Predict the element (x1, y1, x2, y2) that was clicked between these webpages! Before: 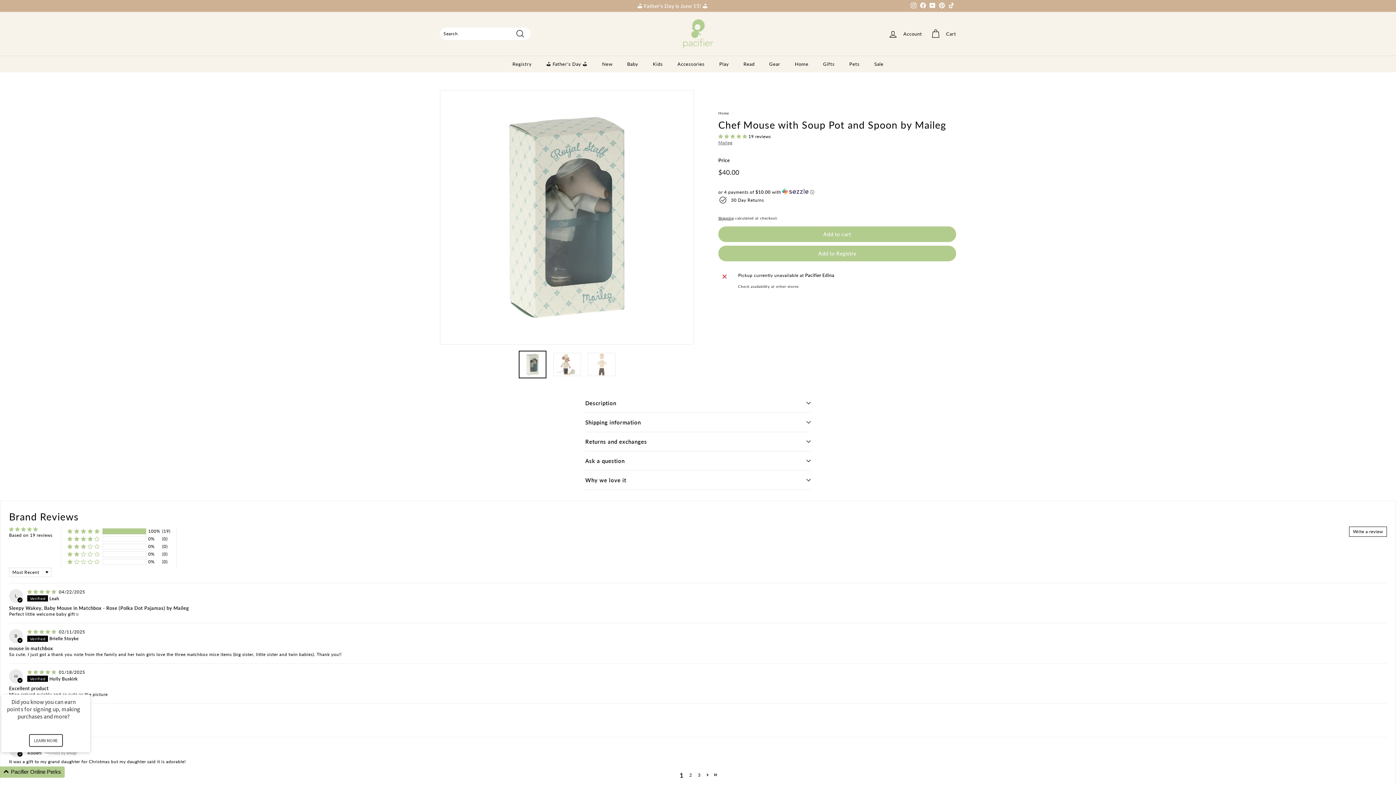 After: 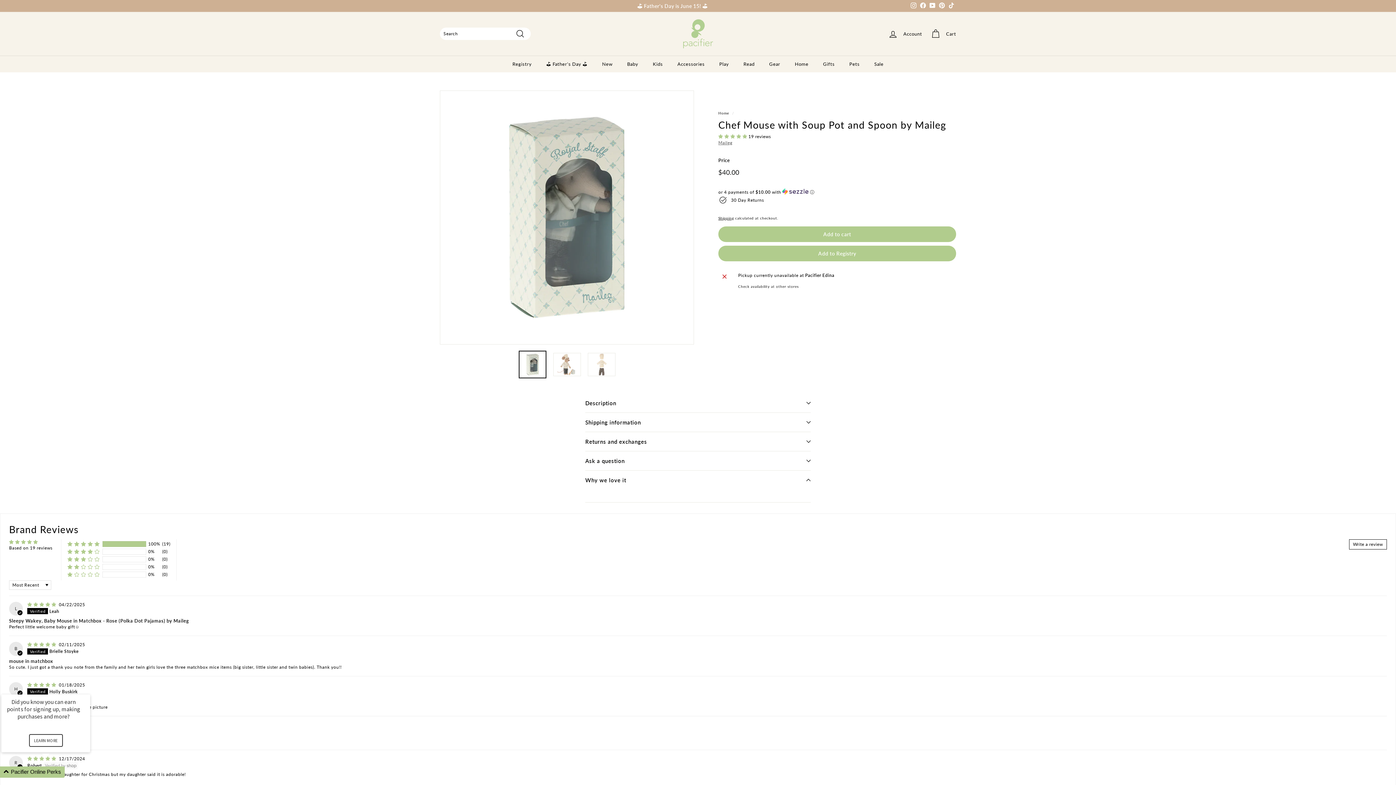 Action: bbox: (585, 470, 810, 490) label: Why we love it